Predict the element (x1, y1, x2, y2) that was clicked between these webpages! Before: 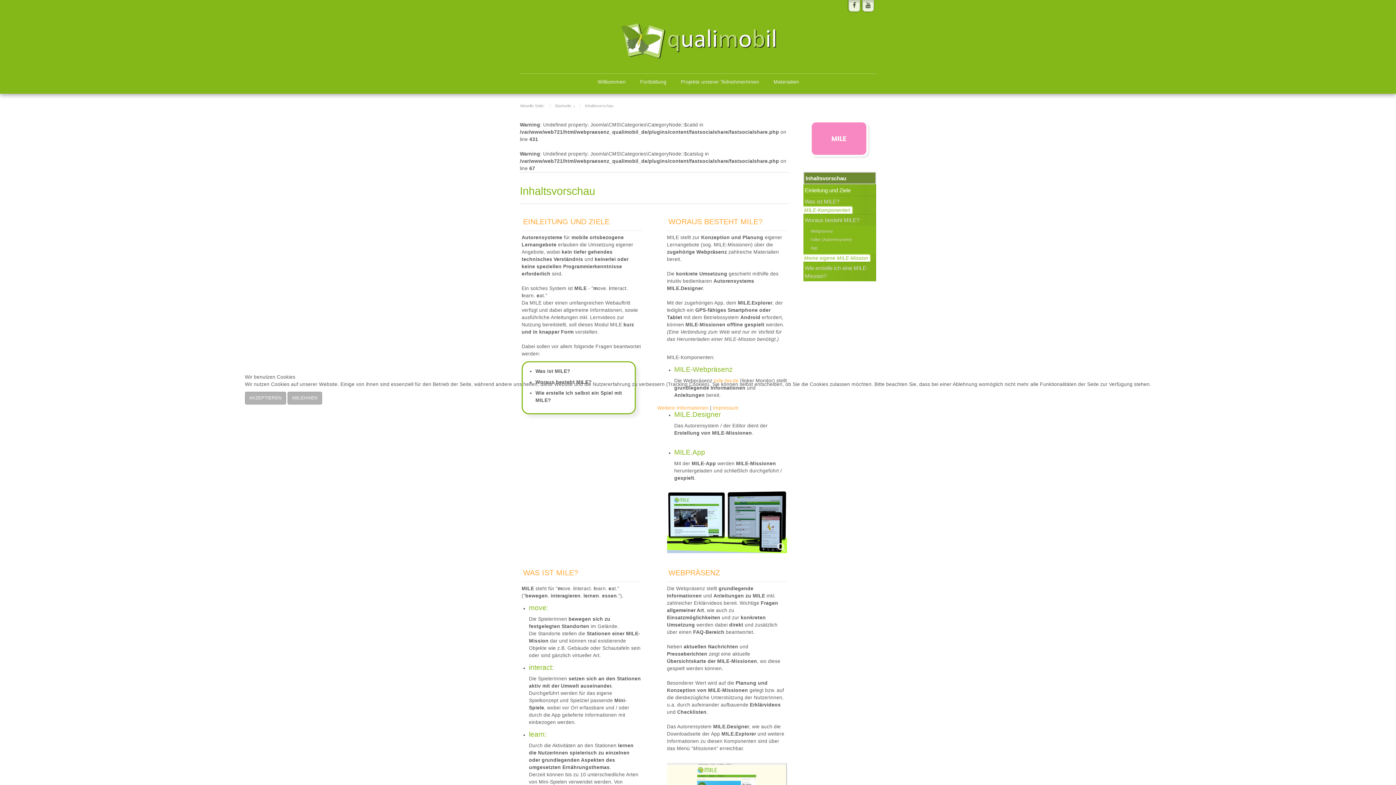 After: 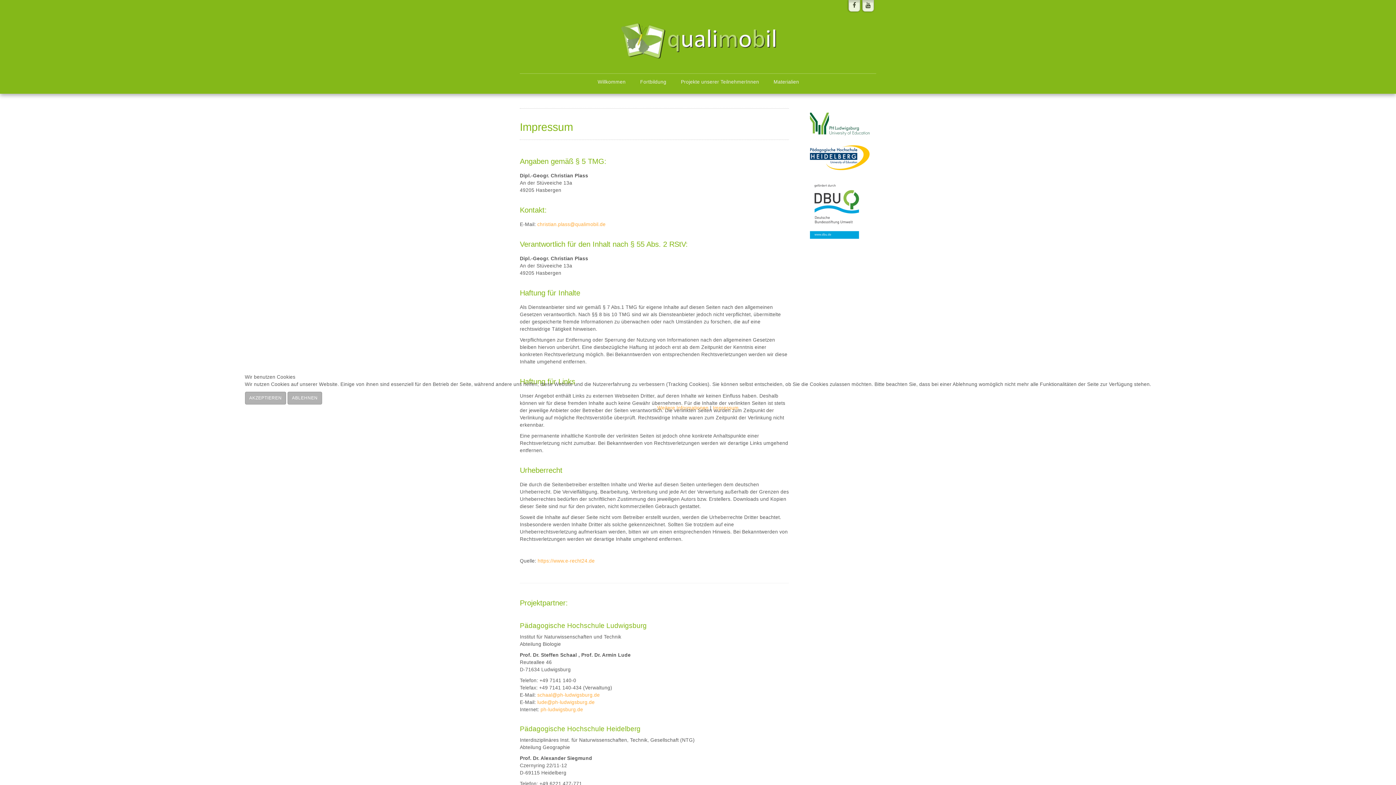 Action: bbox: (713, 405, 738, 410) label: Impressum